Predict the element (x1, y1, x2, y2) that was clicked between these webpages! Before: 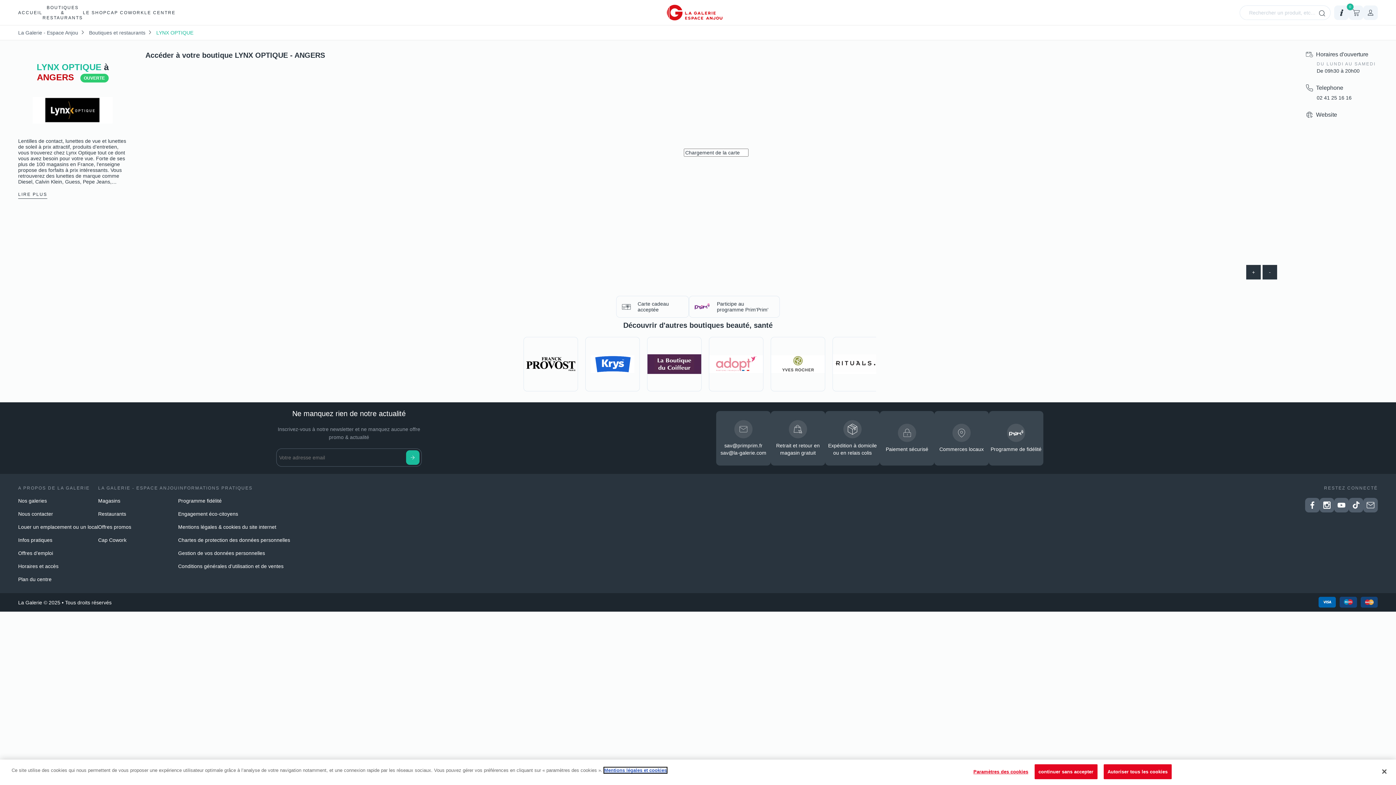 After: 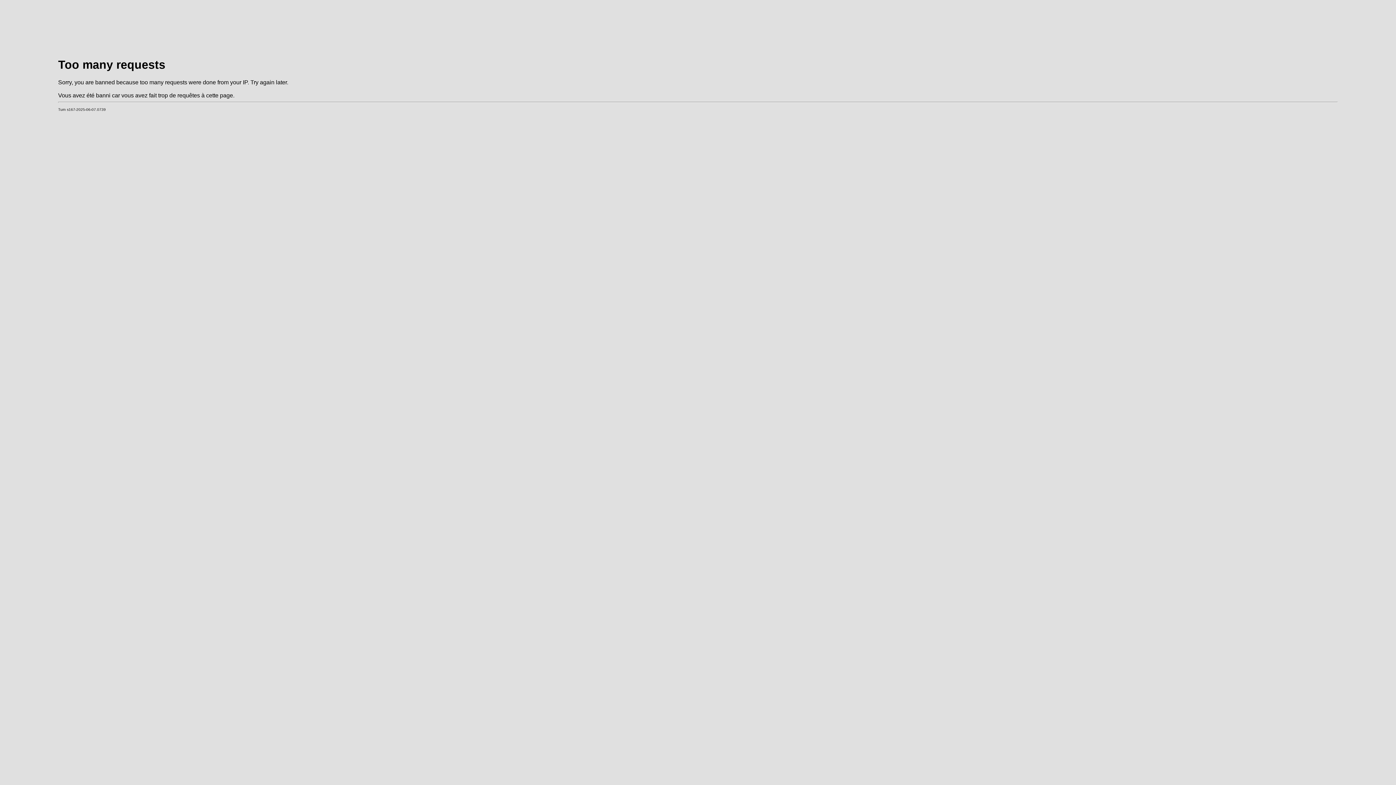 Action: label: Offres promos bbox: (98, 524, 131, 530)